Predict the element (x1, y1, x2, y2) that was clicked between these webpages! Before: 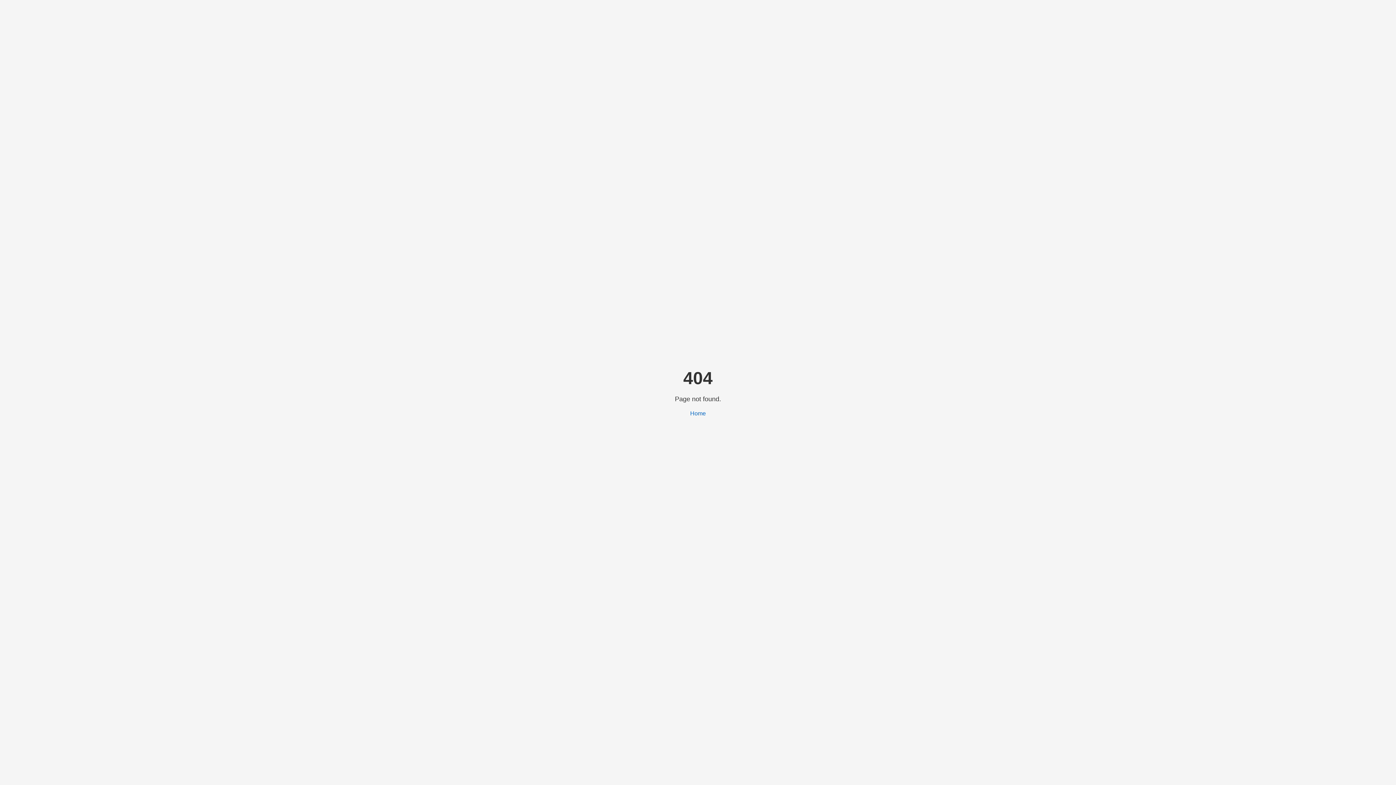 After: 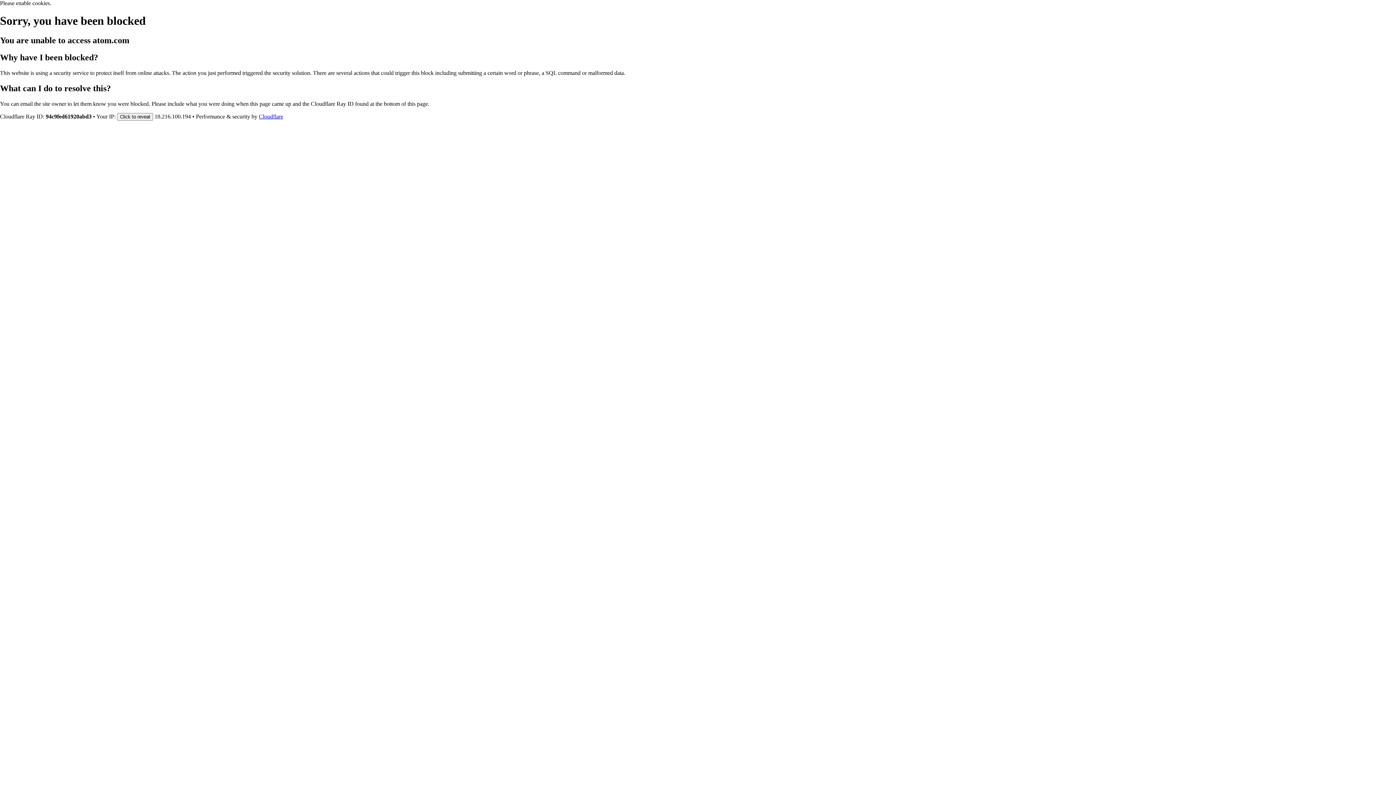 Action: bbox: (690, 410, 706, 416) label: Home